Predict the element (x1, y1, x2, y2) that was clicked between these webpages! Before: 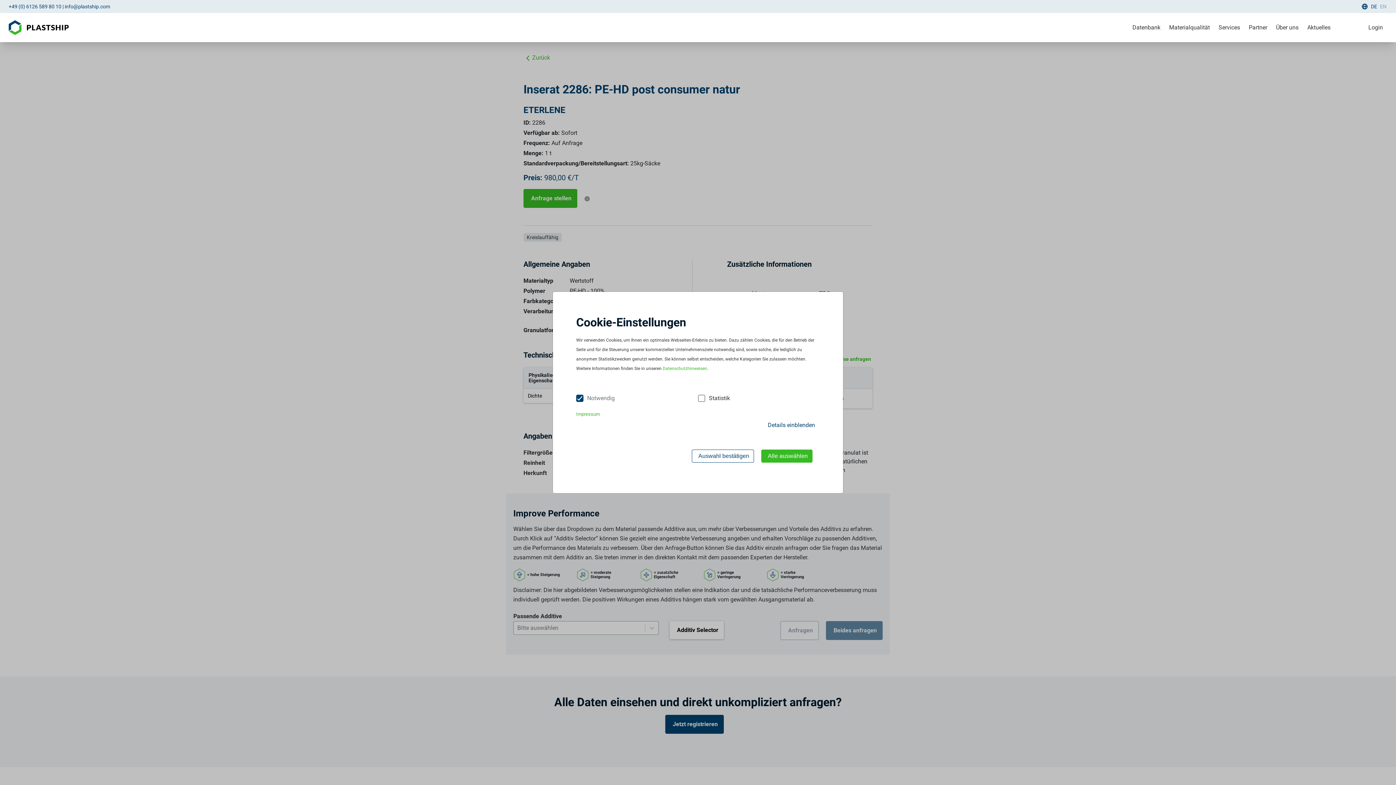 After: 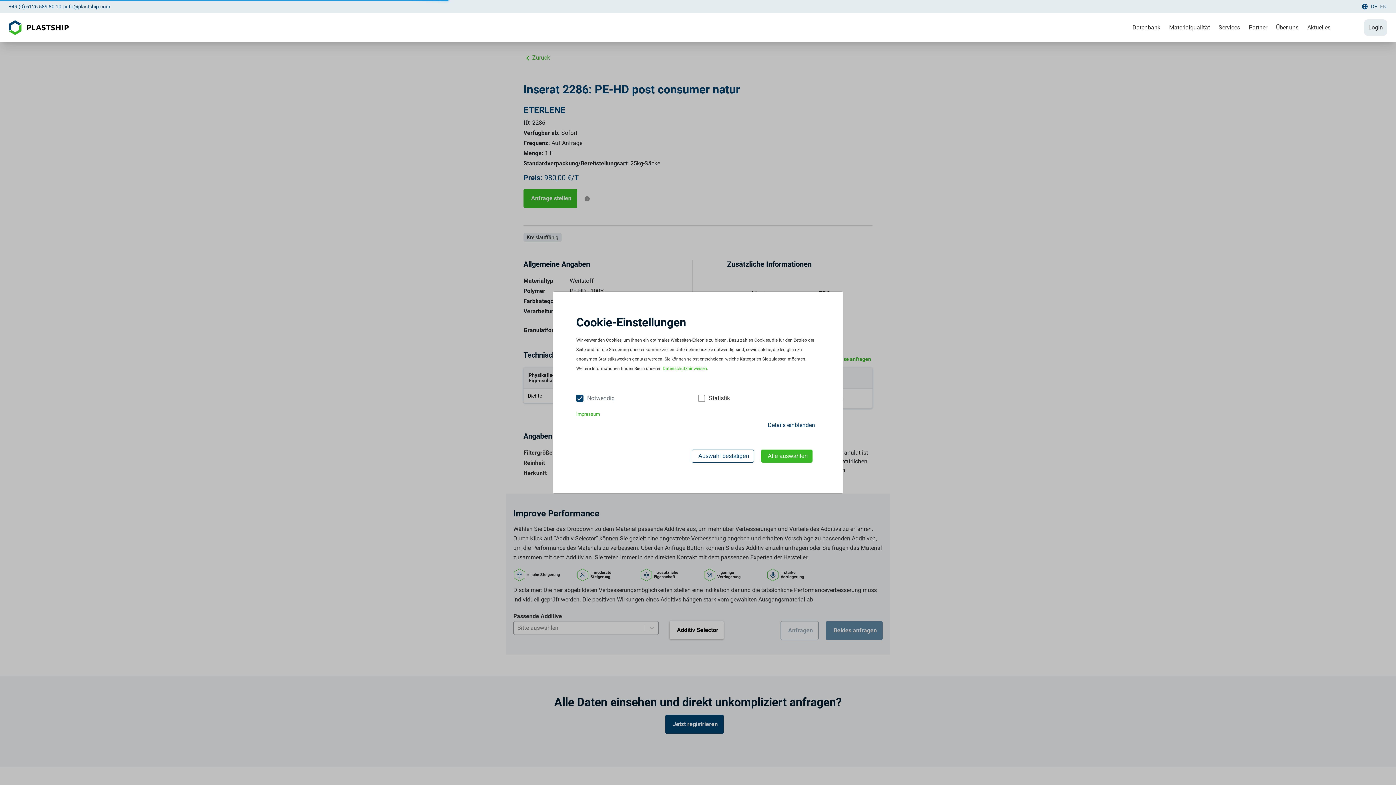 Action: label: Login bbox: (1364, 19, 1387, 36)